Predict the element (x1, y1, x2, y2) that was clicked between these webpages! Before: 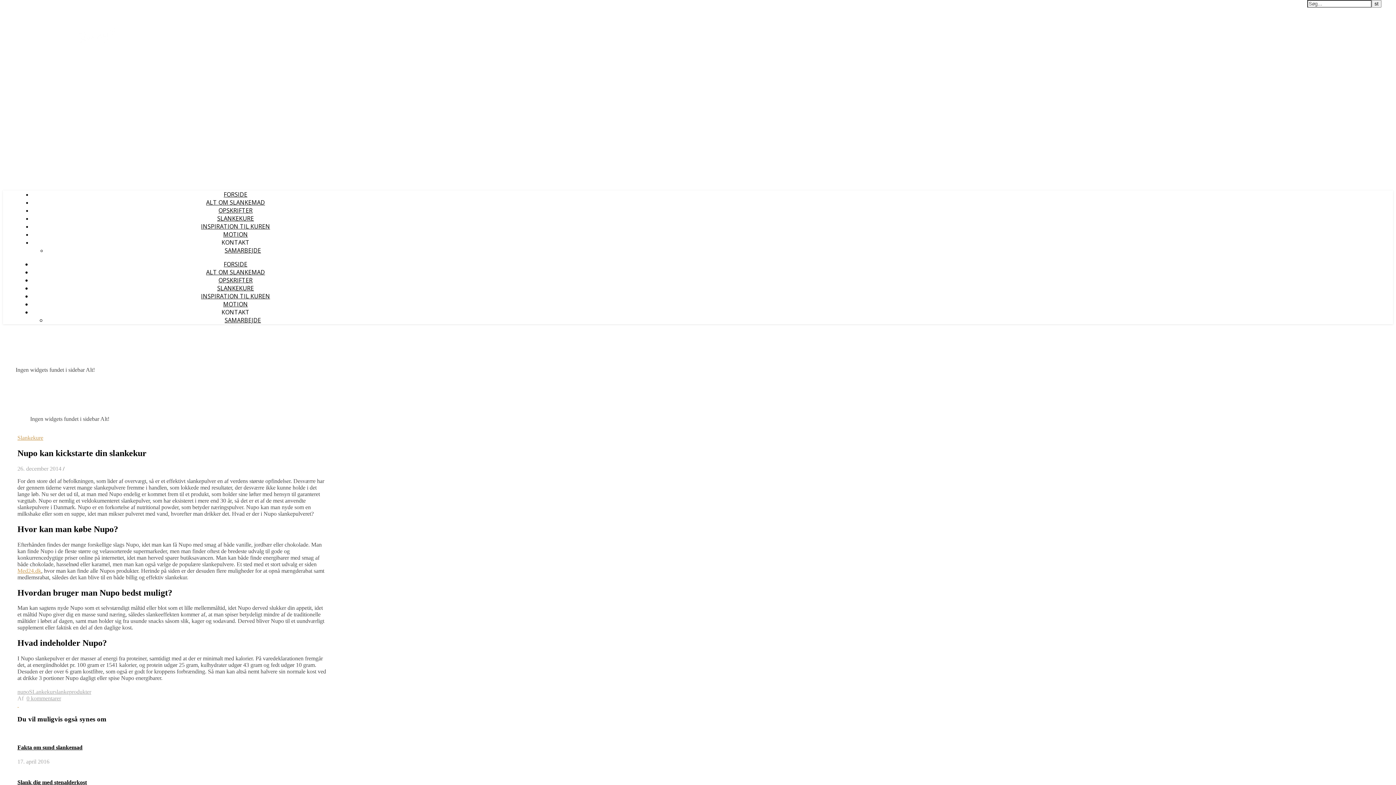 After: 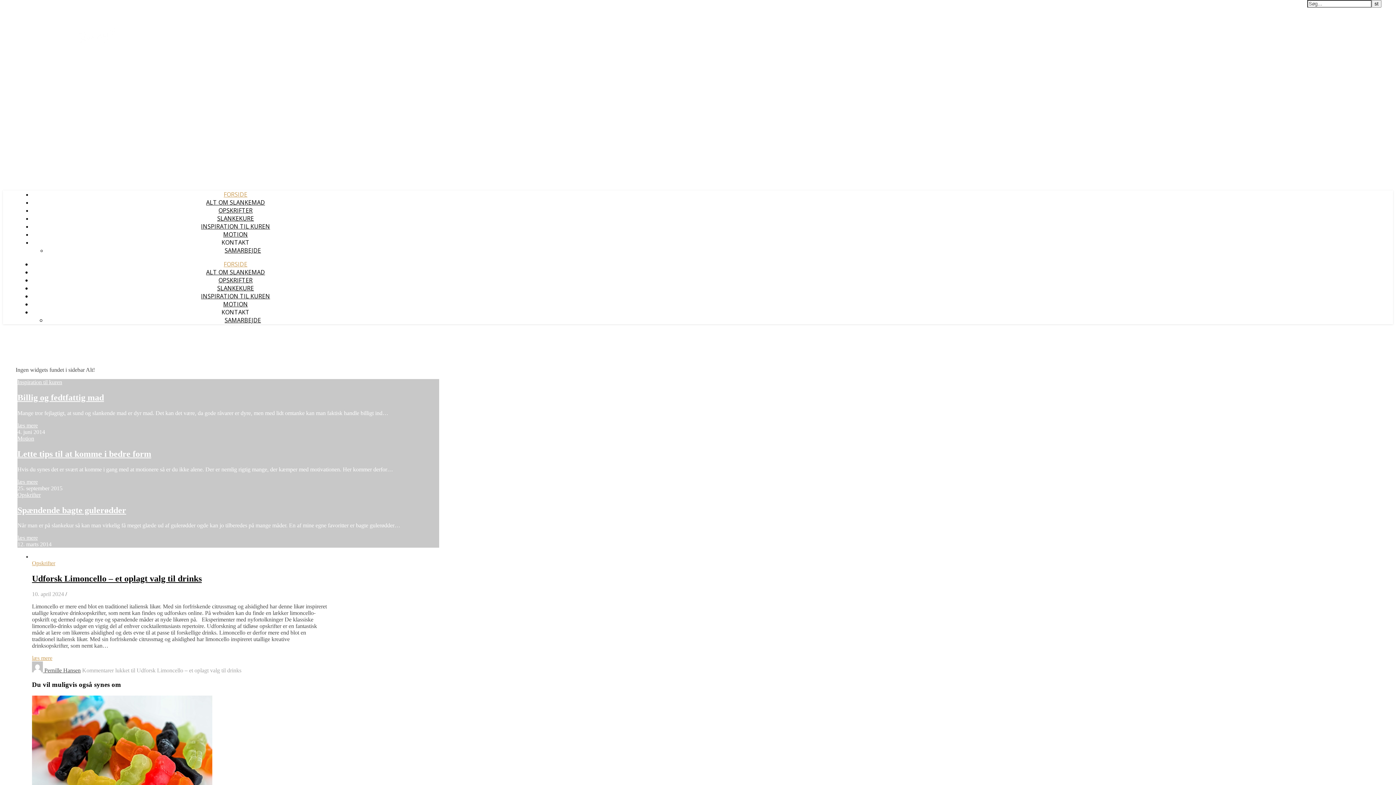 Action: label: FORSIDE bbox: (223, 190, 247, 198)